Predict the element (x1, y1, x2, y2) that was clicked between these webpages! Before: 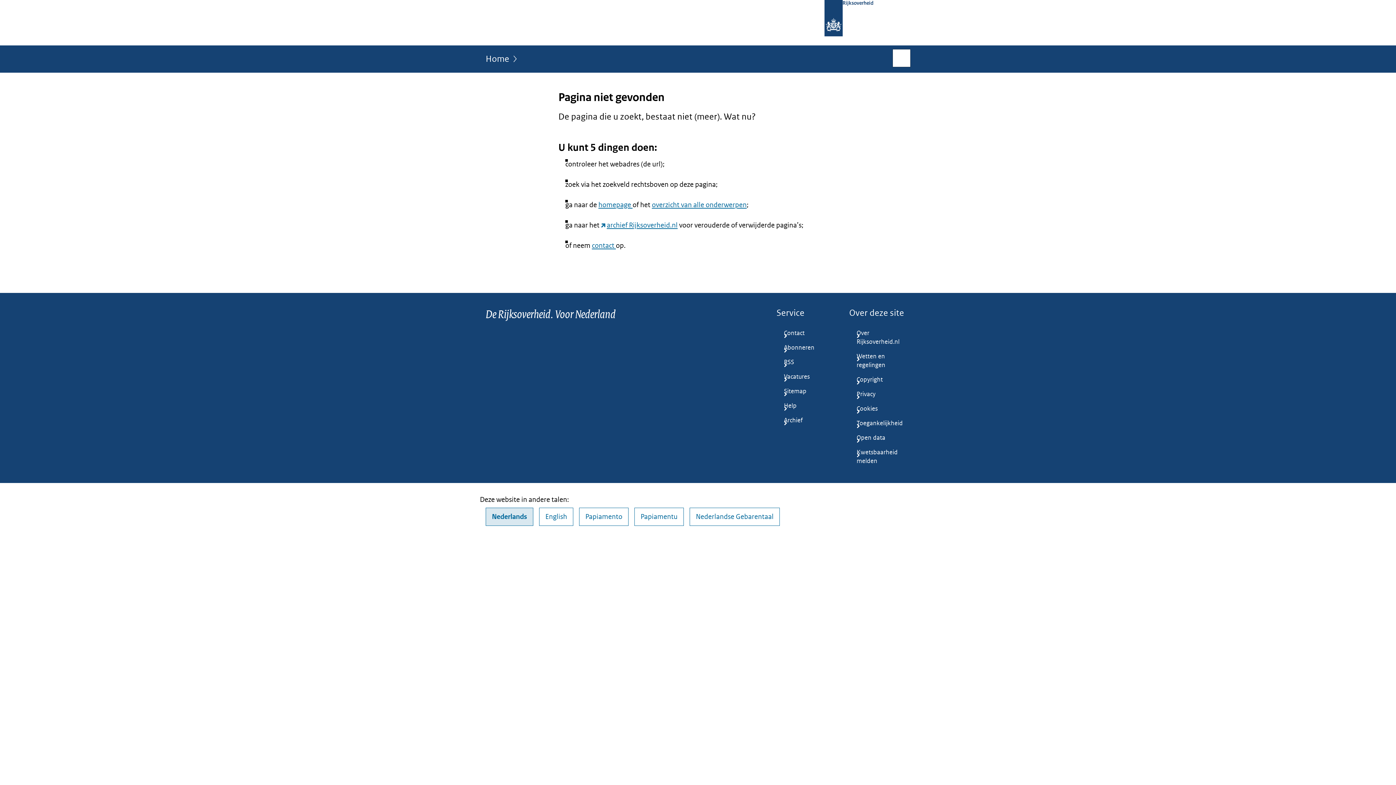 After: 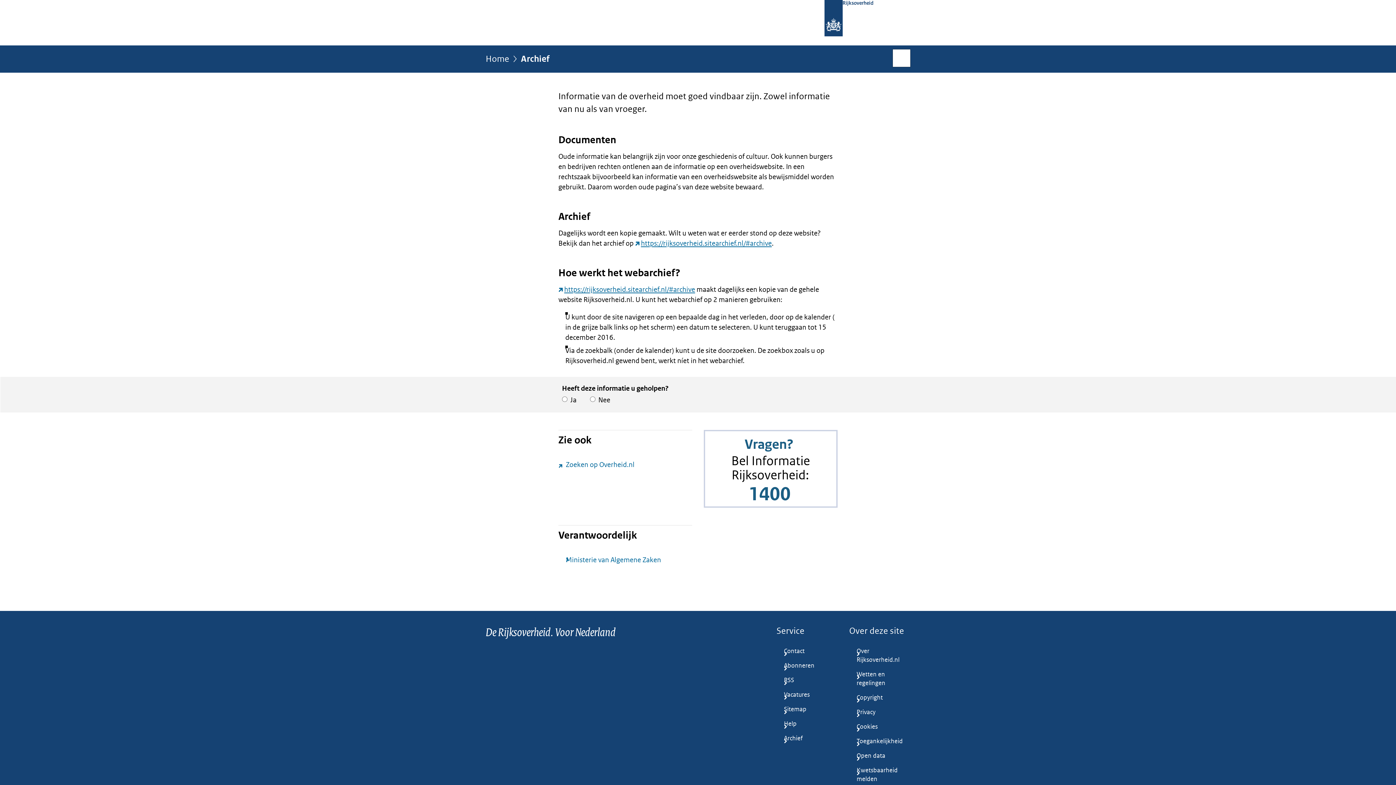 Action: bbox: (776, 413, 837, 428) label: Archief